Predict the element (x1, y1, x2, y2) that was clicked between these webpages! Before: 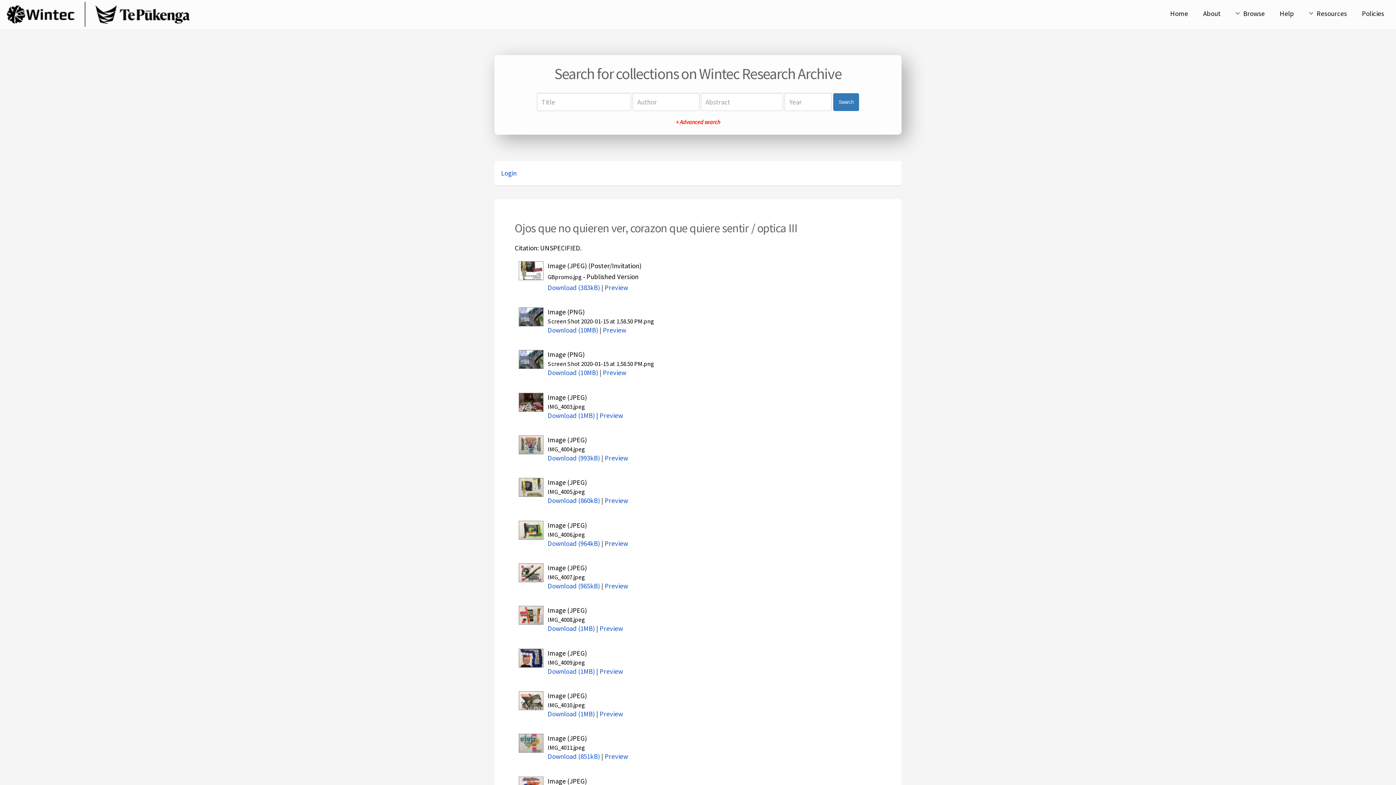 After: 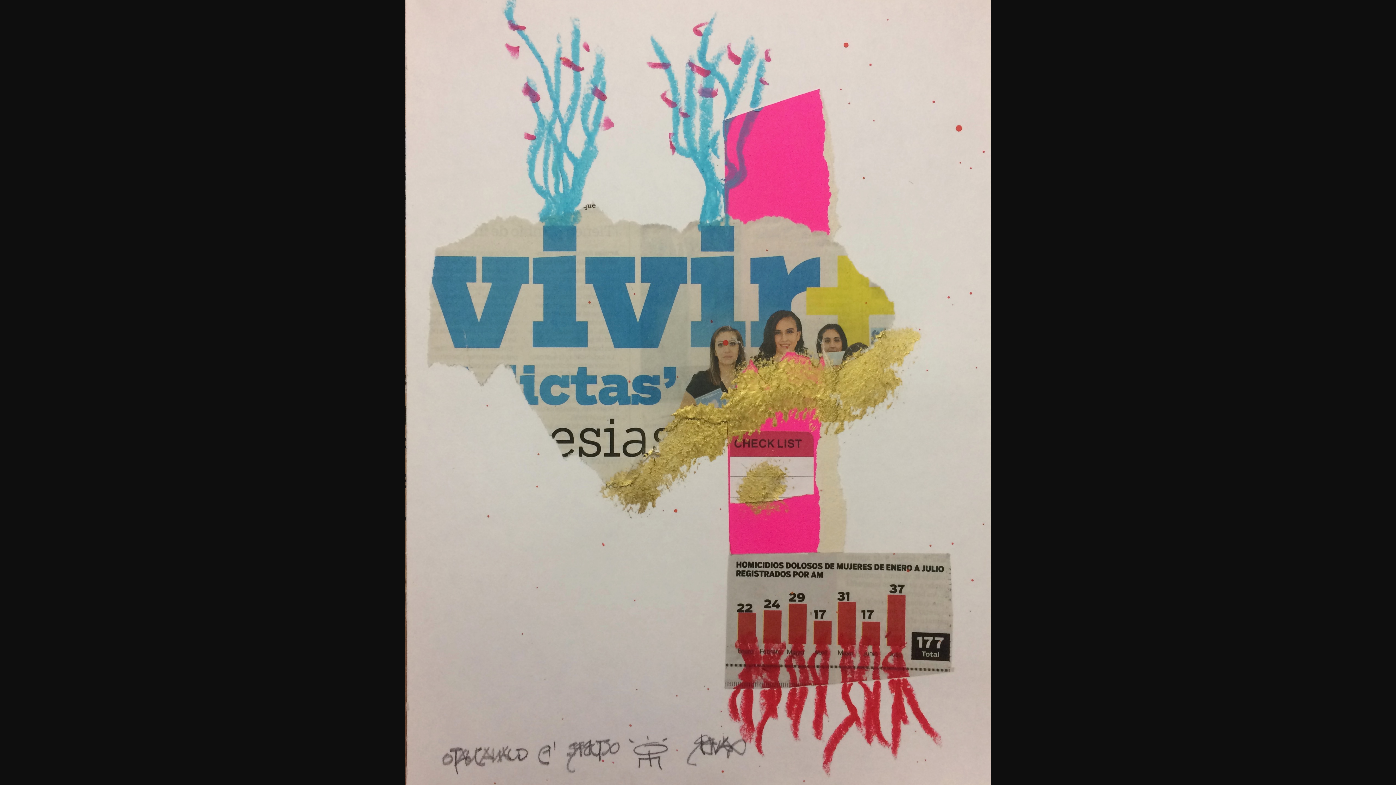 Action: bbox: (518, 747, 544, 755)